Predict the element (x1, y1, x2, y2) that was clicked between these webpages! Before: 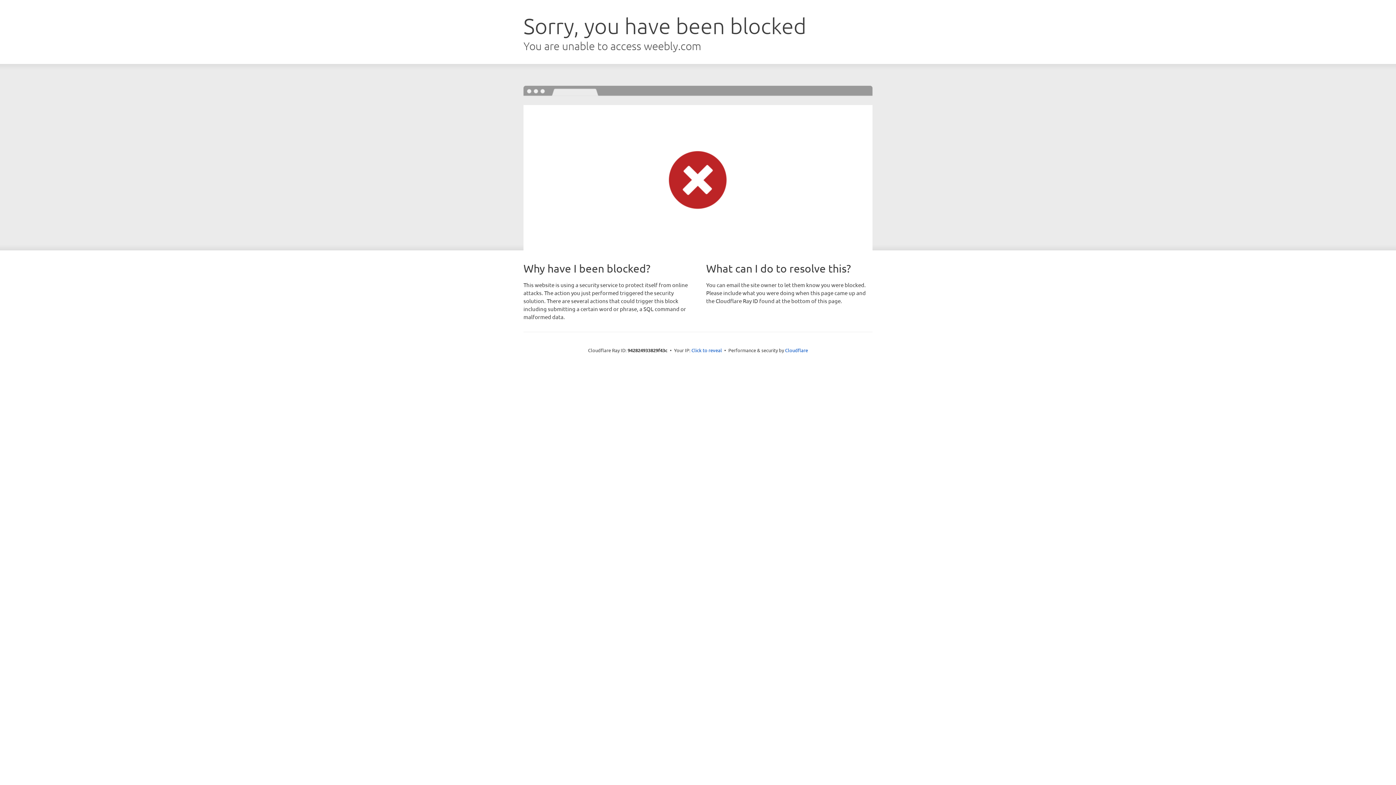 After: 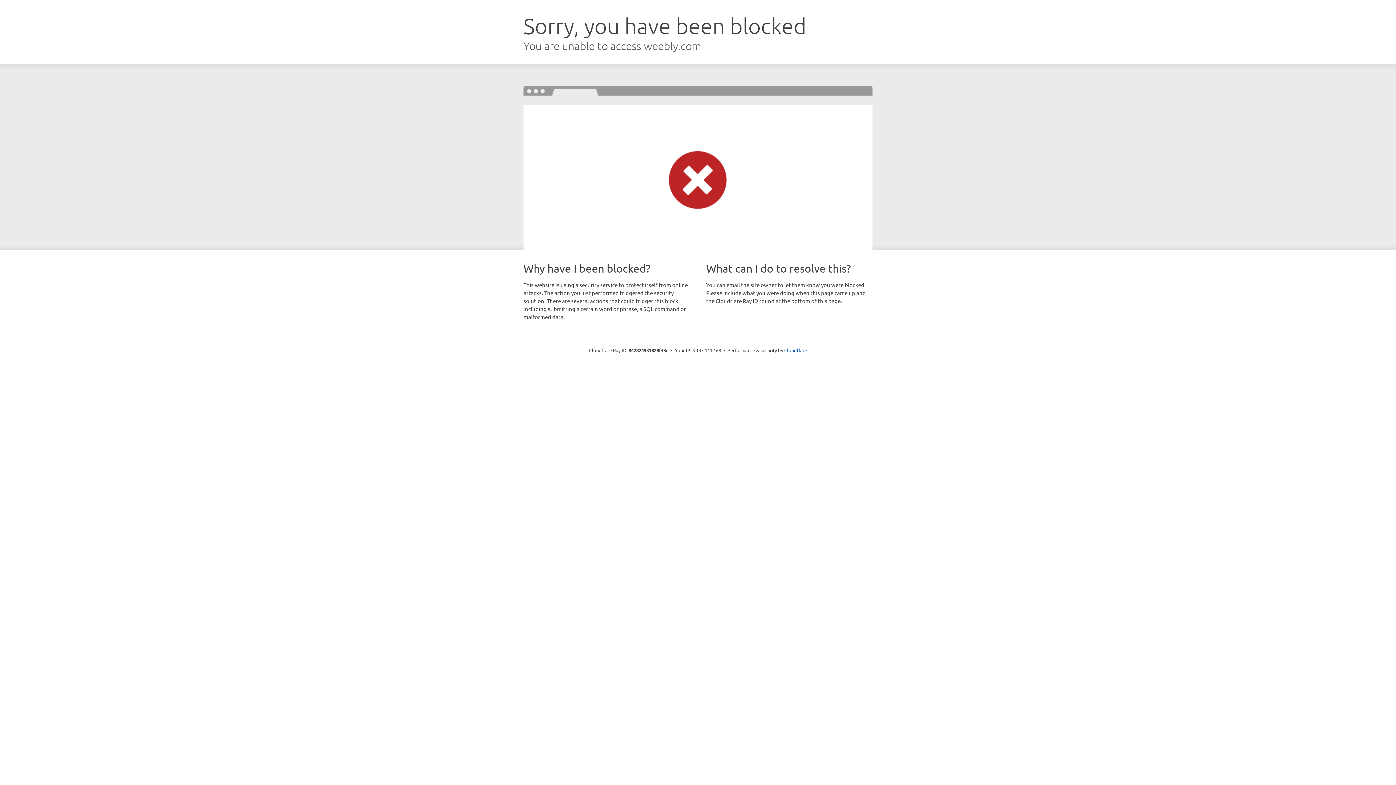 Action: bbox: (691, 346, 722, 353) label: Click to reveal